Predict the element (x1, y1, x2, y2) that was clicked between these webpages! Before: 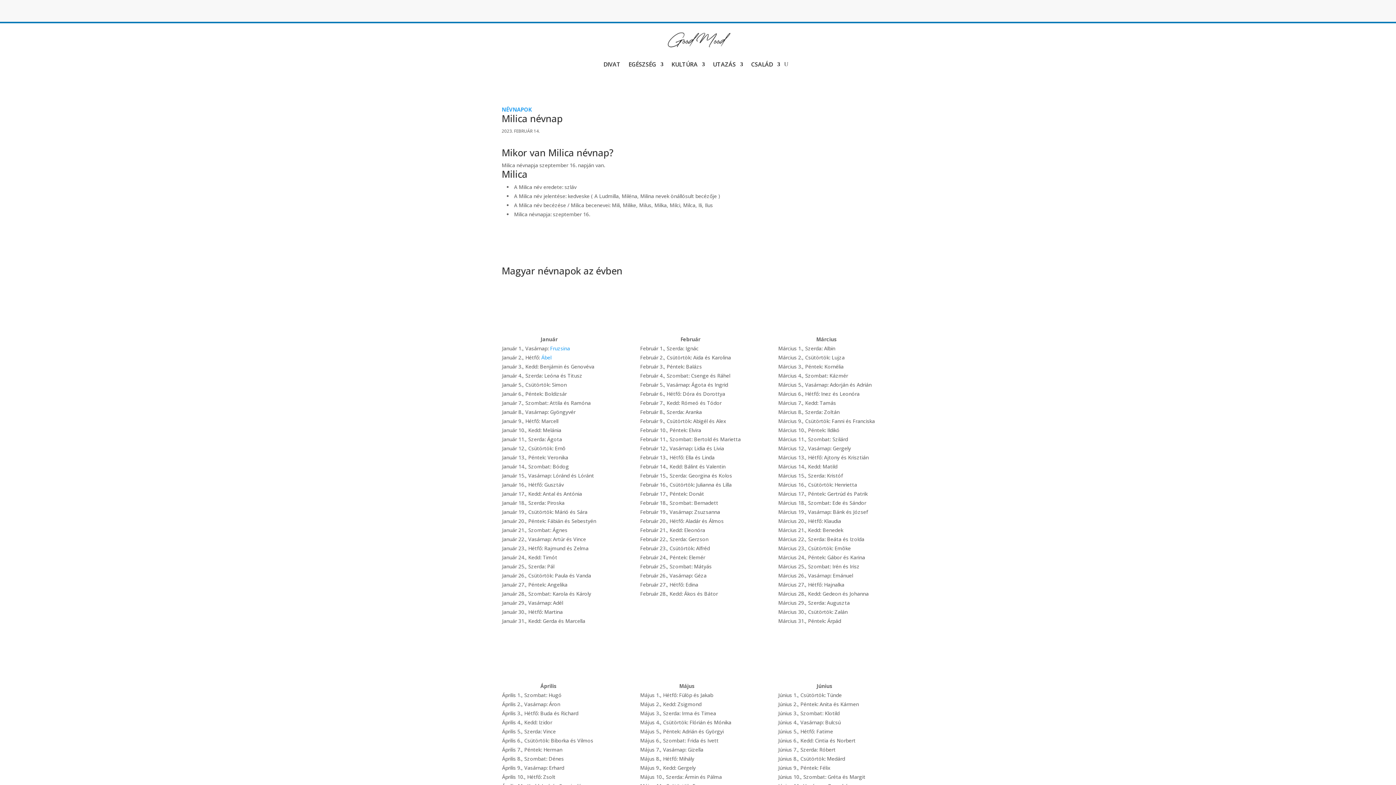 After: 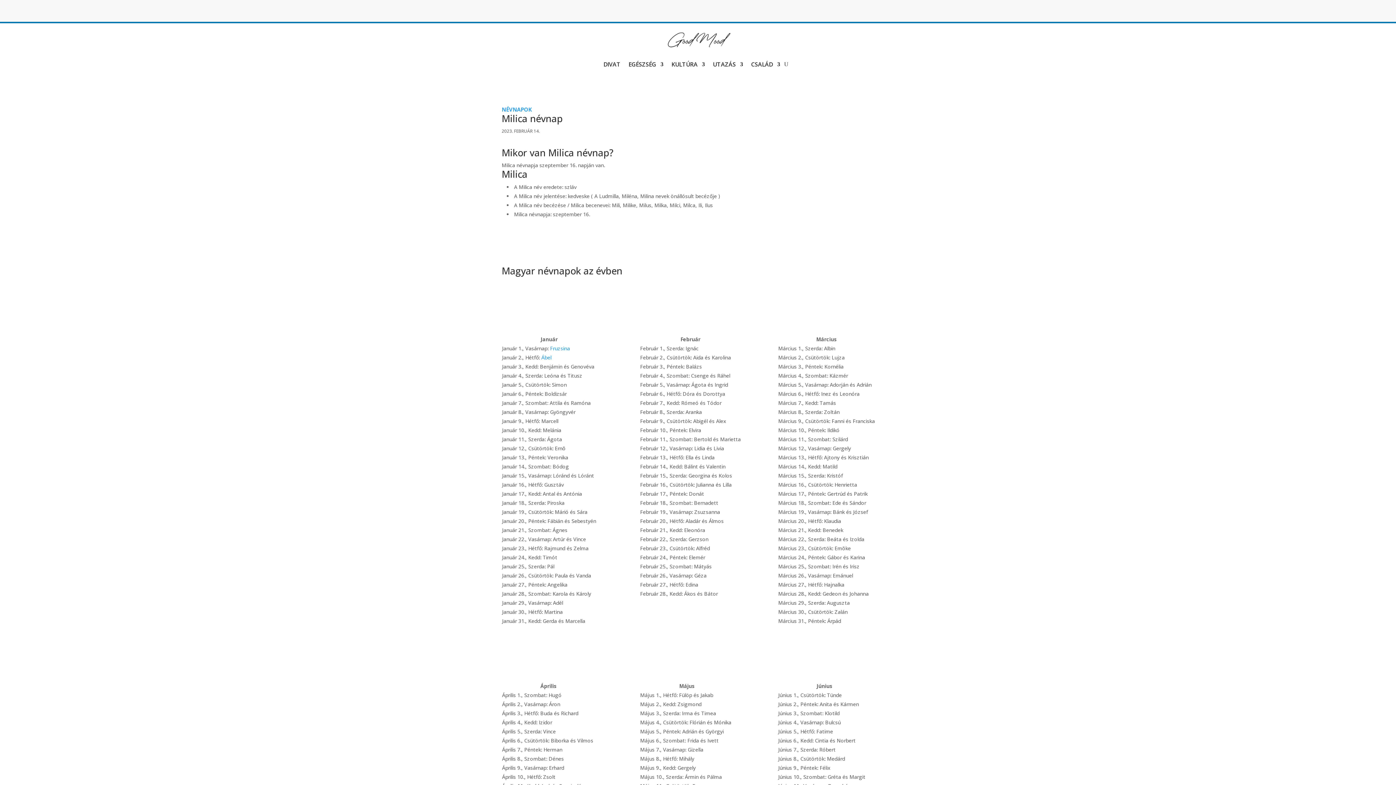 Action: bbox: (784, 50, 788, 78)